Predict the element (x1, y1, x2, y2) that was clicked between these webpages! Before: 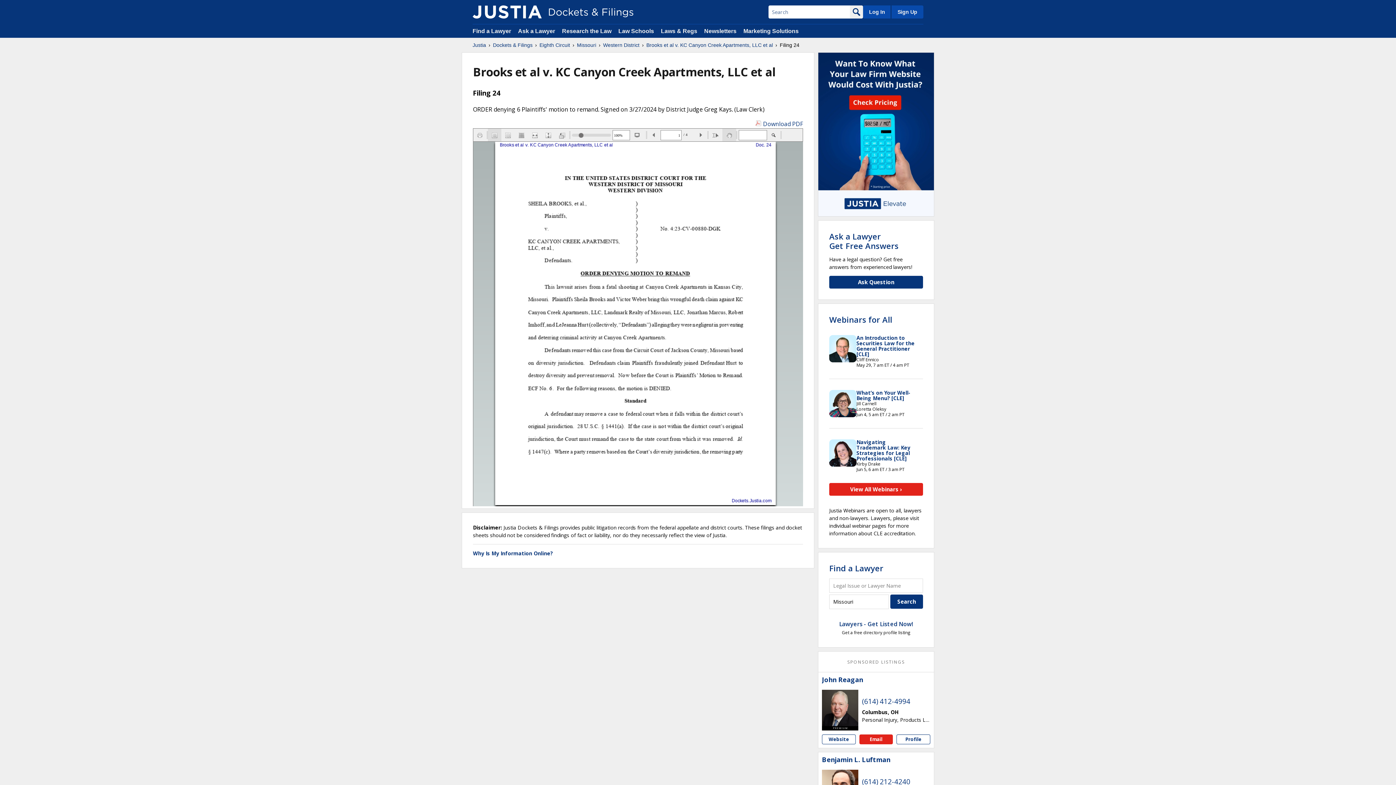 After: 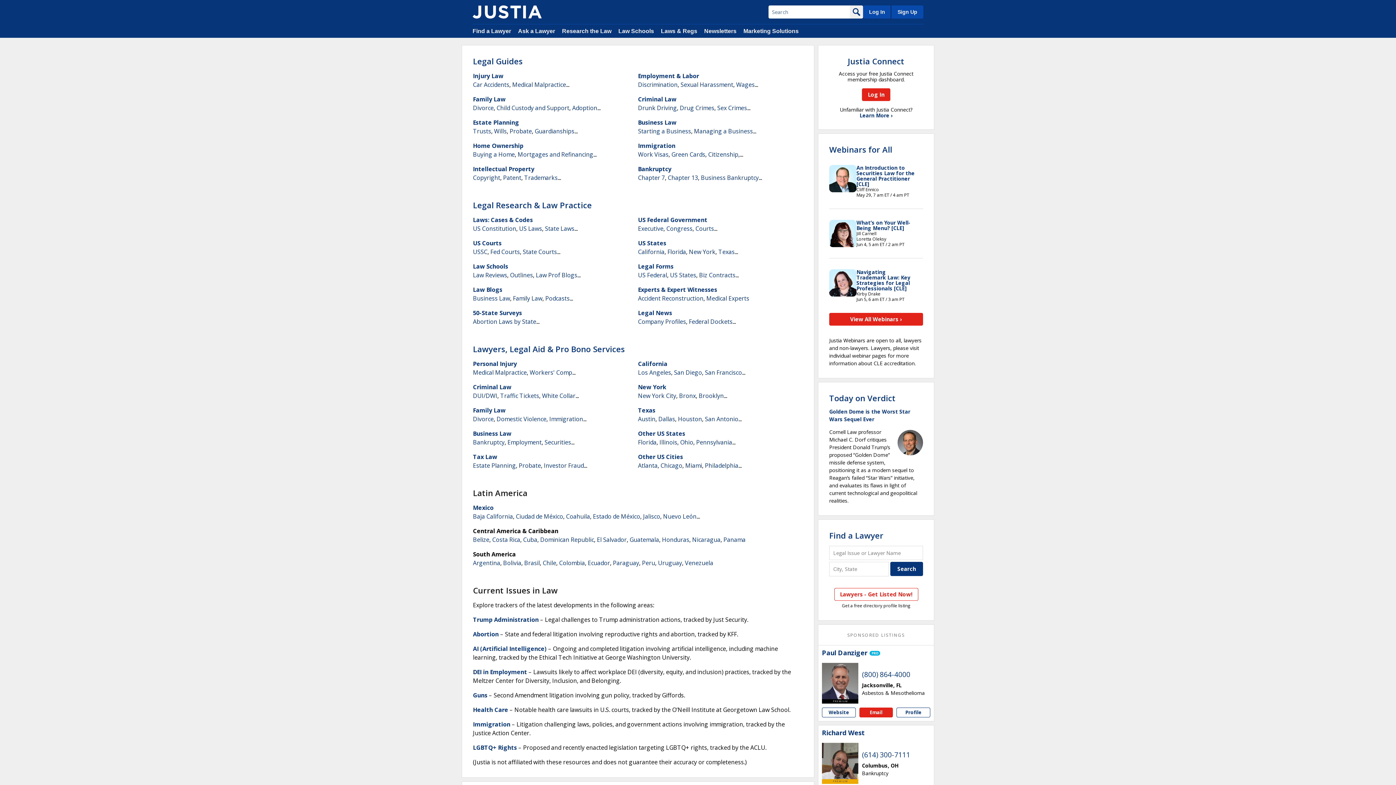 Action: bbox: (562, 28, 611, 34) label: Research the Law